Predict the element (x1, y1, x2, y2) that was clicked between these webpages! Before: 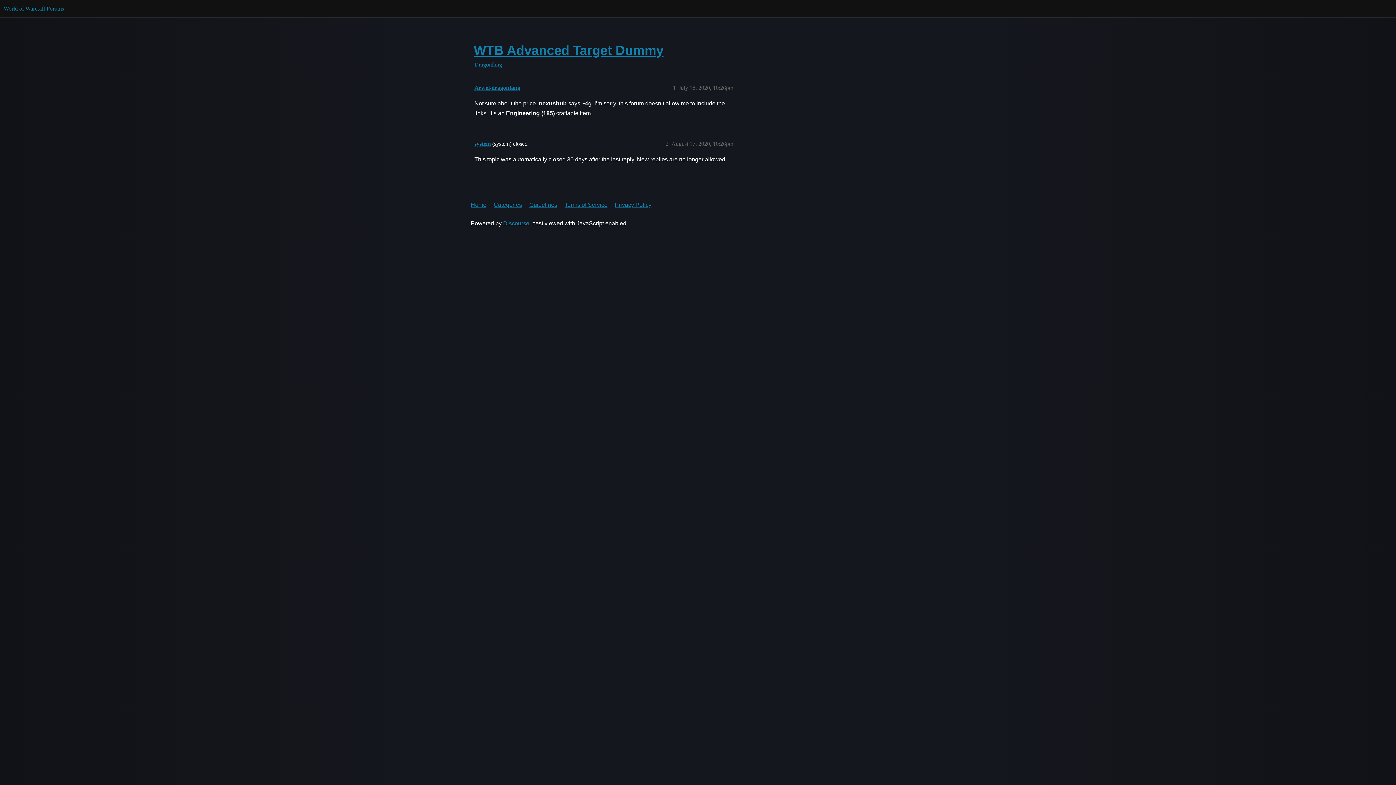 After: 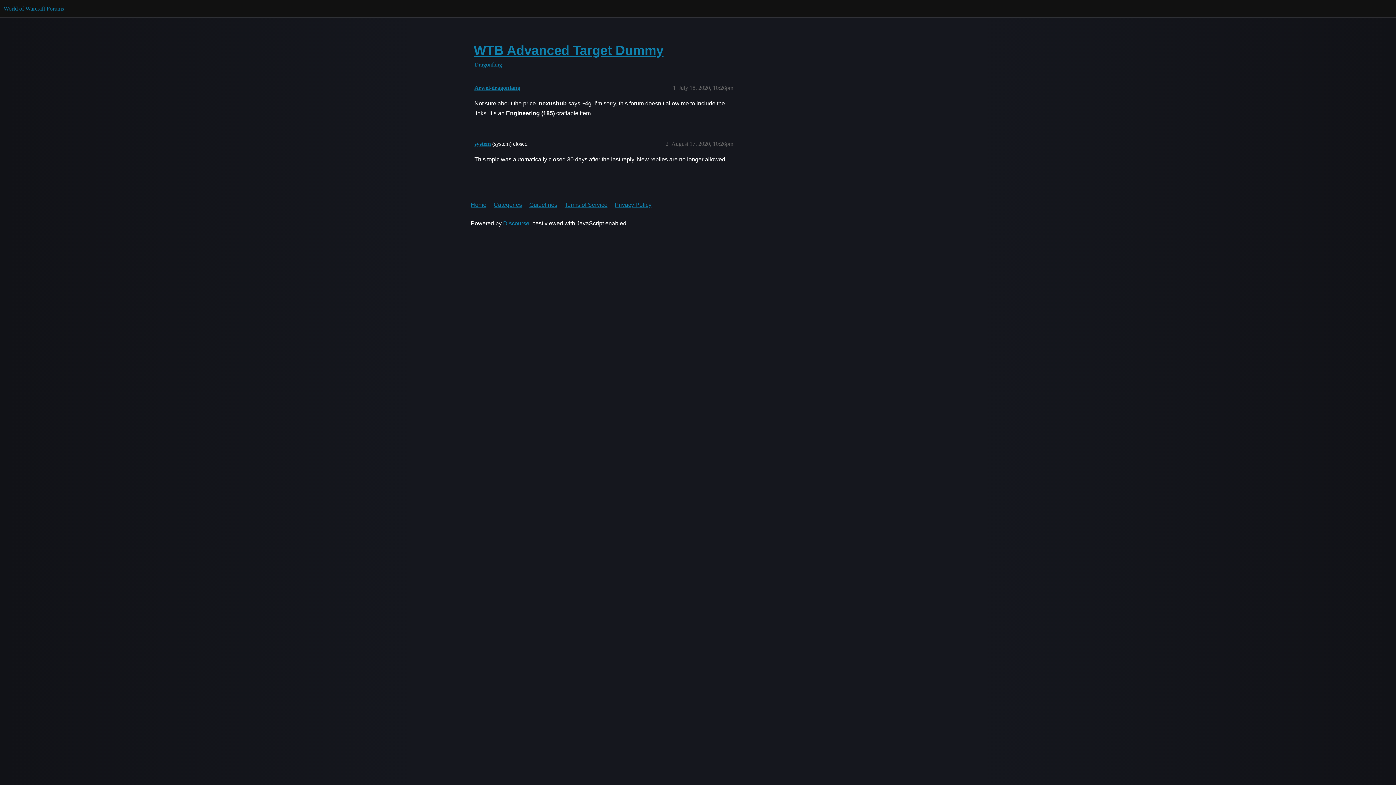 Action: label: WTB Advanced Target Dummy bbox: (473, 42, 663, 57)